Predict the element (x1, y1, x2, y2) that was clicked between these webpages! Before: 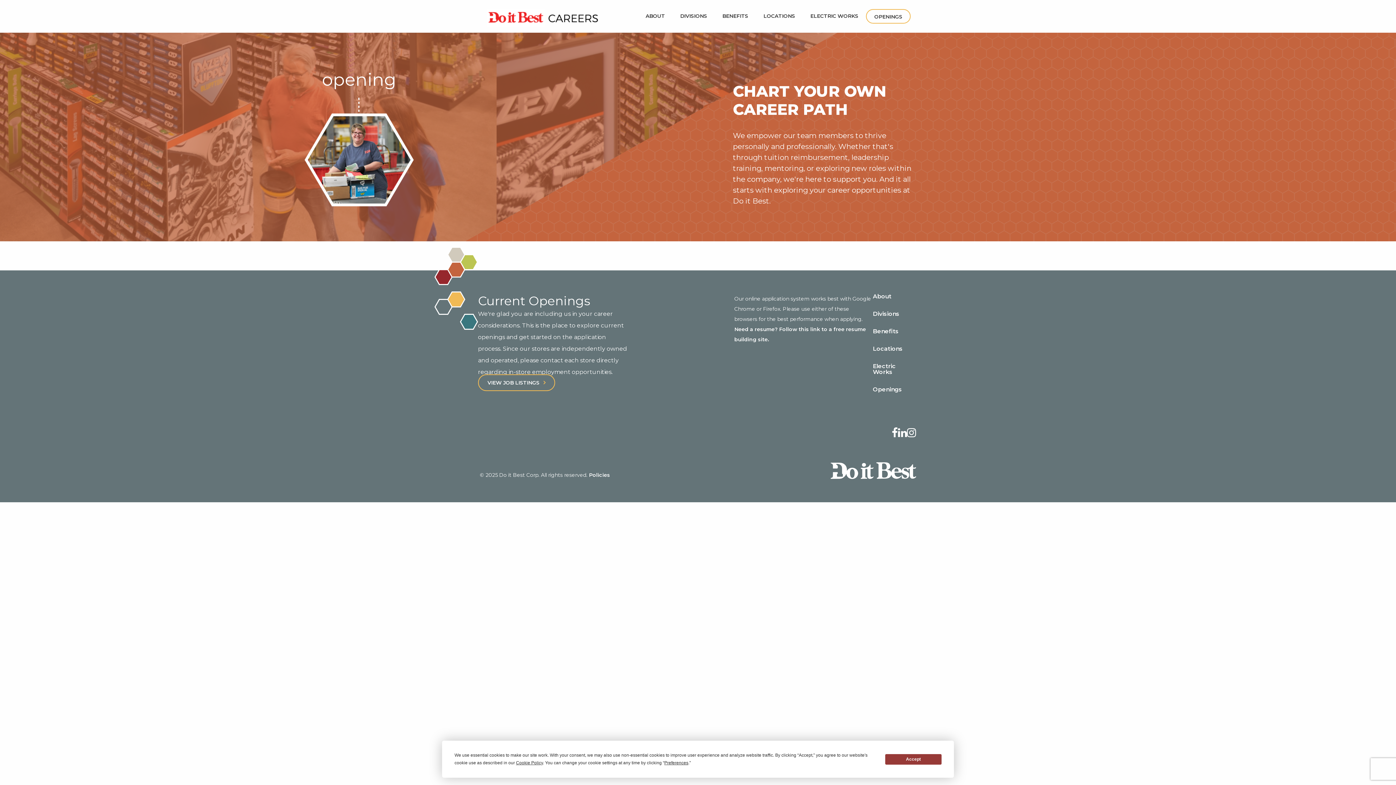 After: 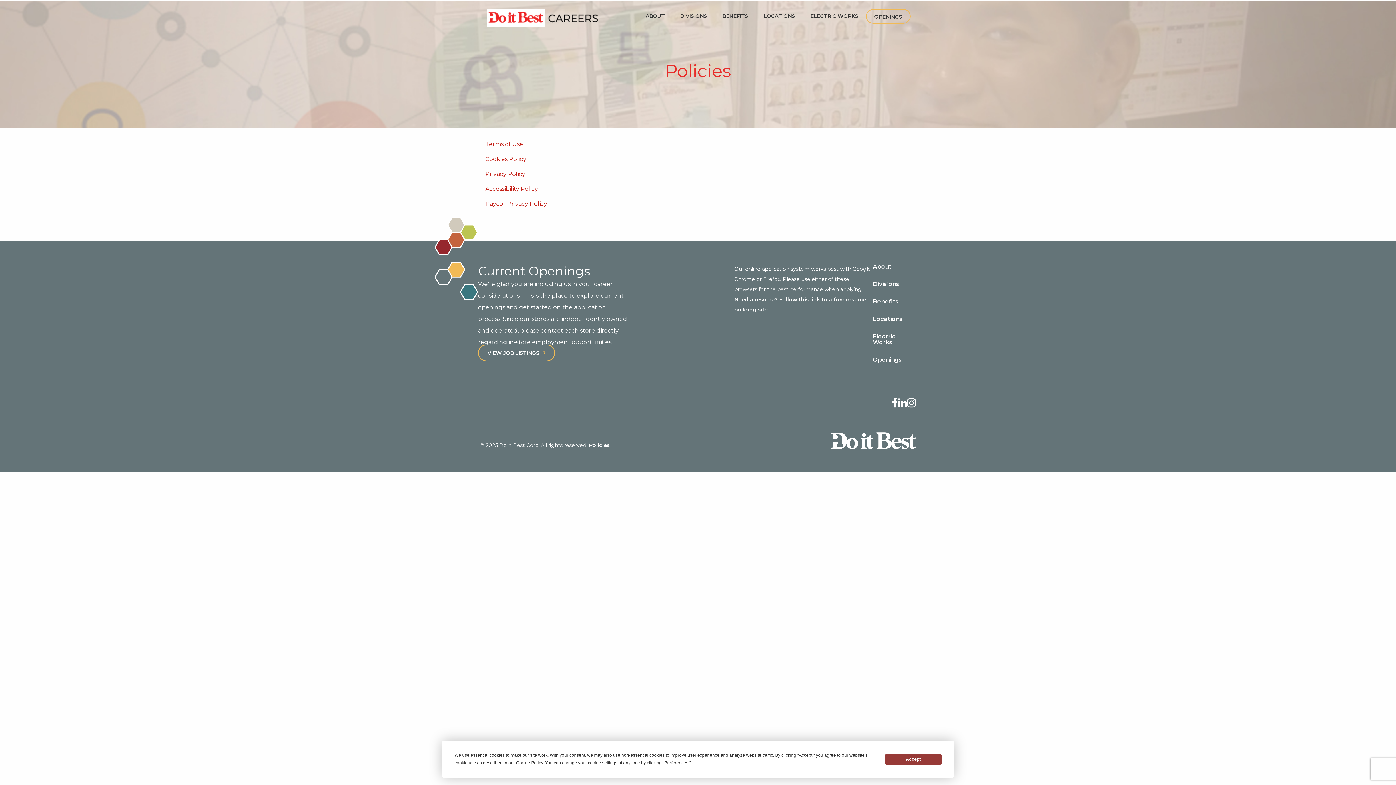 Action: bbox: (589, 471, 610, 478) label: Policies